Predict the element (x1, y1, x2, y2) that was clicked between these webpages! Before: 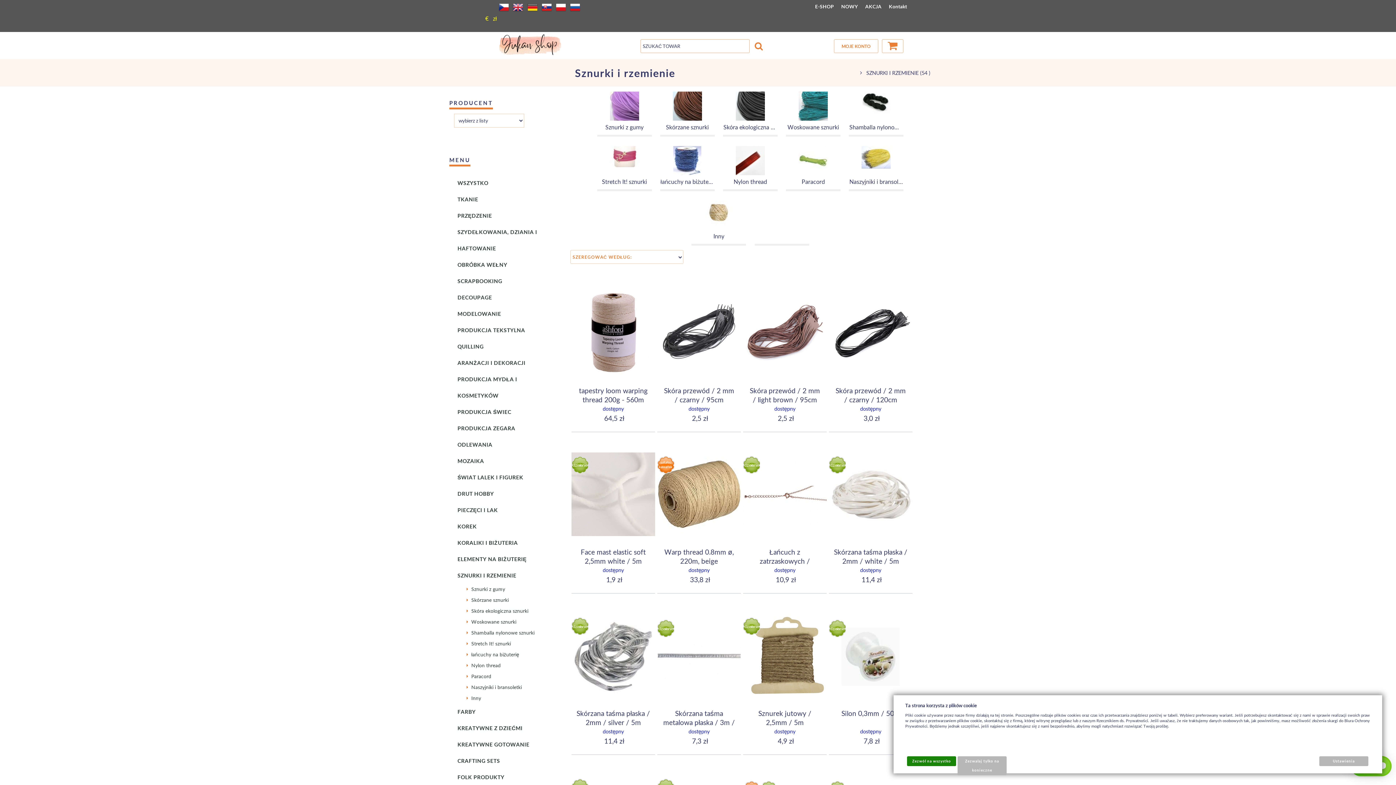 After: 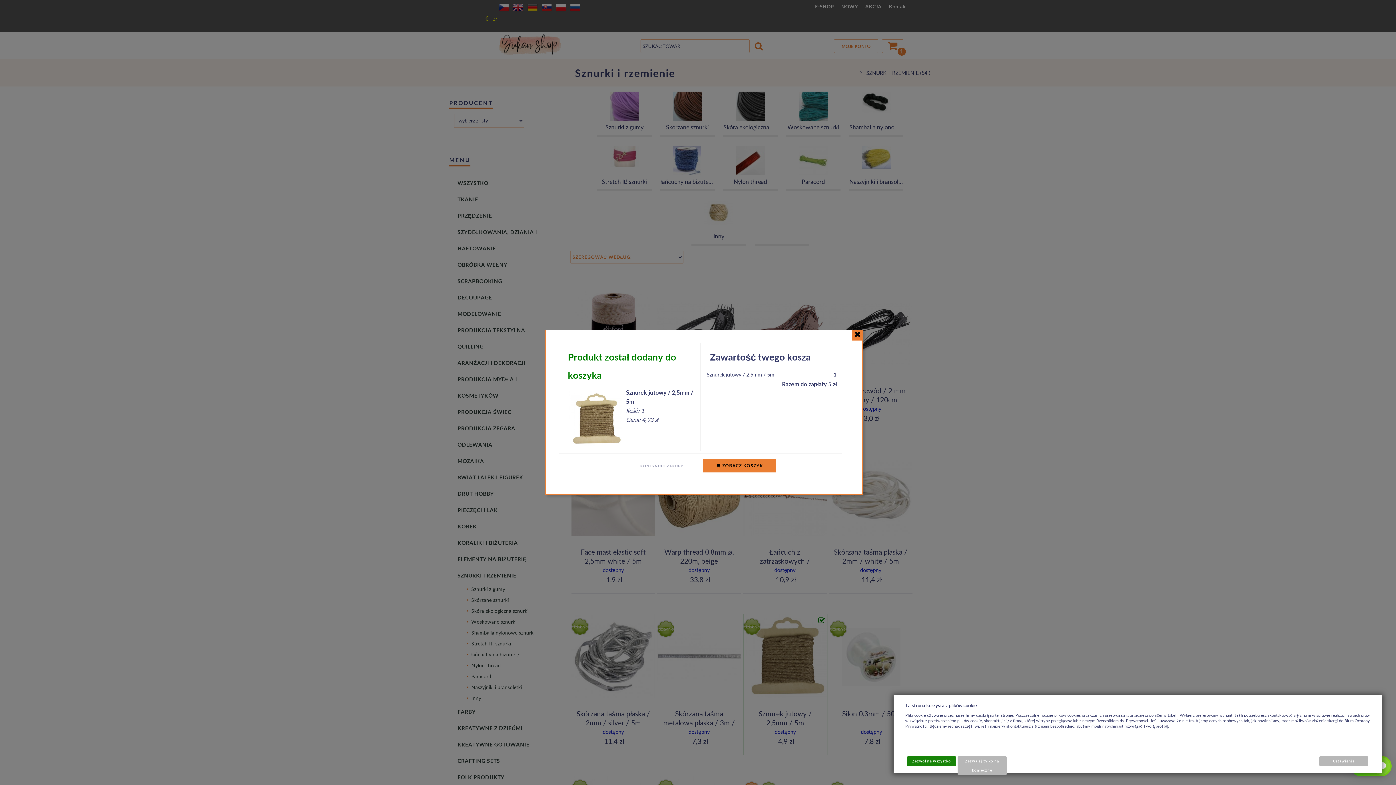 Action: bbox: (766, 651, 796, 665) label: KUPIĆ